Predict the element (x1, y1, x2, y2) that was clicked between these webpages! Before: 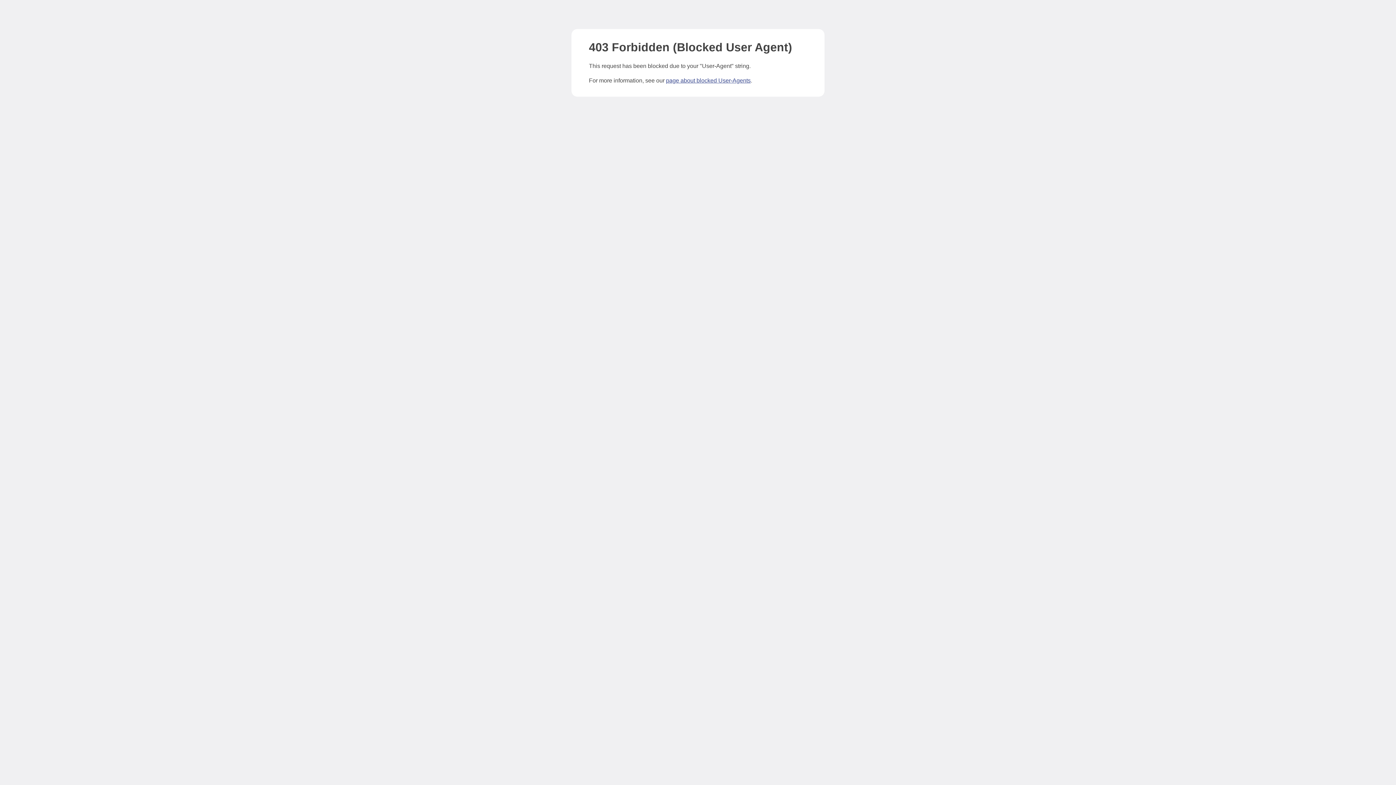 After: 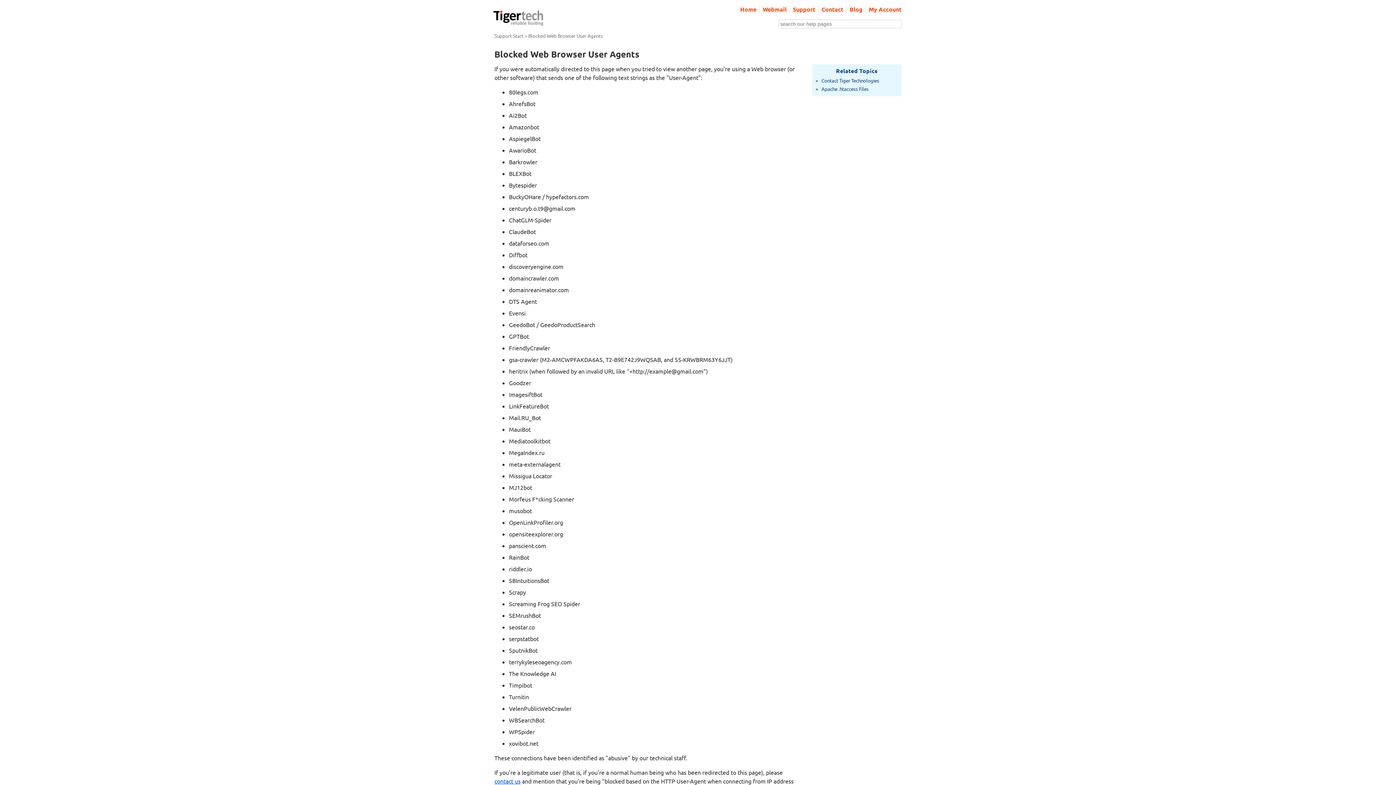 Action: label: page about blocked User-Agents bbox: (666, 77, 750, 83)